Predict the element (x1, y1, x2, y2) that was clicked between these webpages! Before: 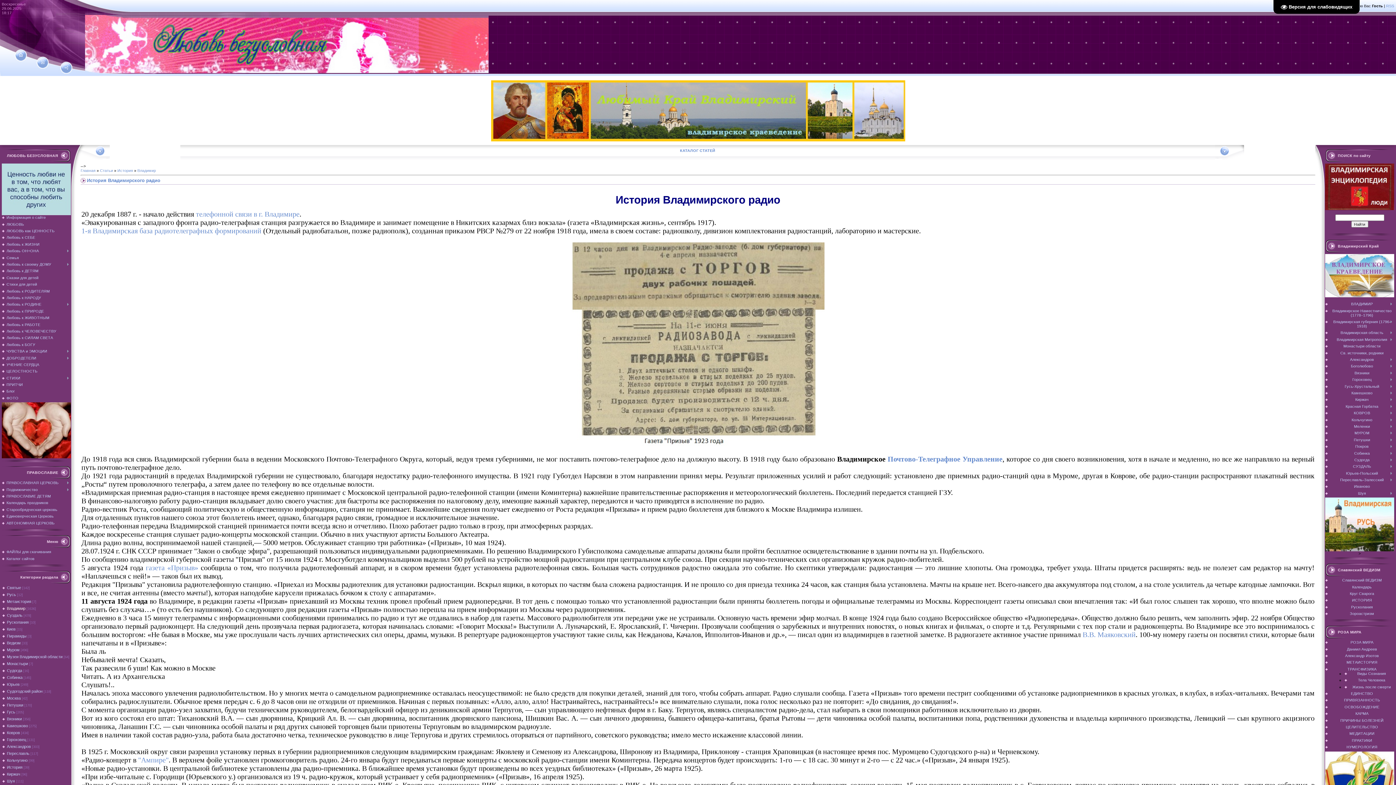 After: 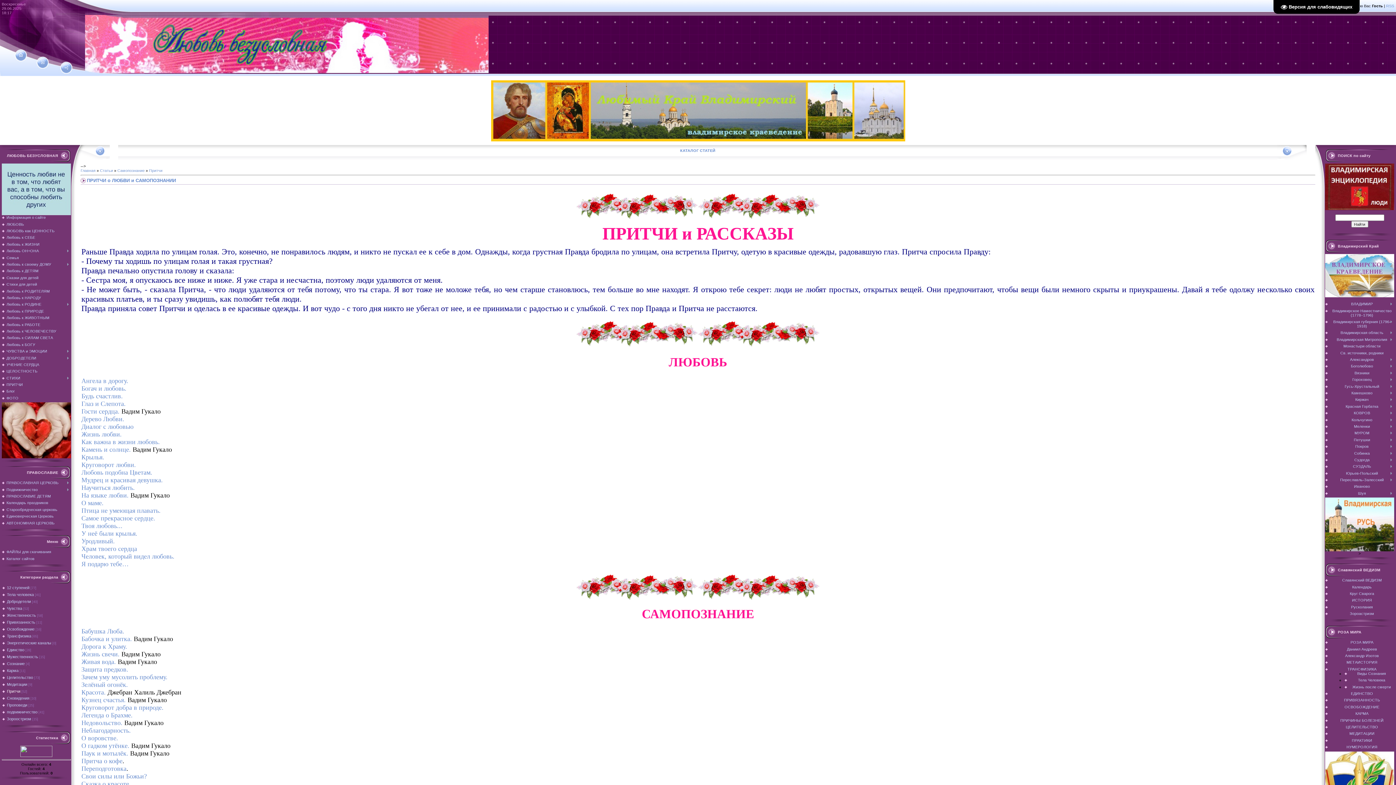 Action: label: ПРИТЧИ bbox: (6, 382, 22, 386)